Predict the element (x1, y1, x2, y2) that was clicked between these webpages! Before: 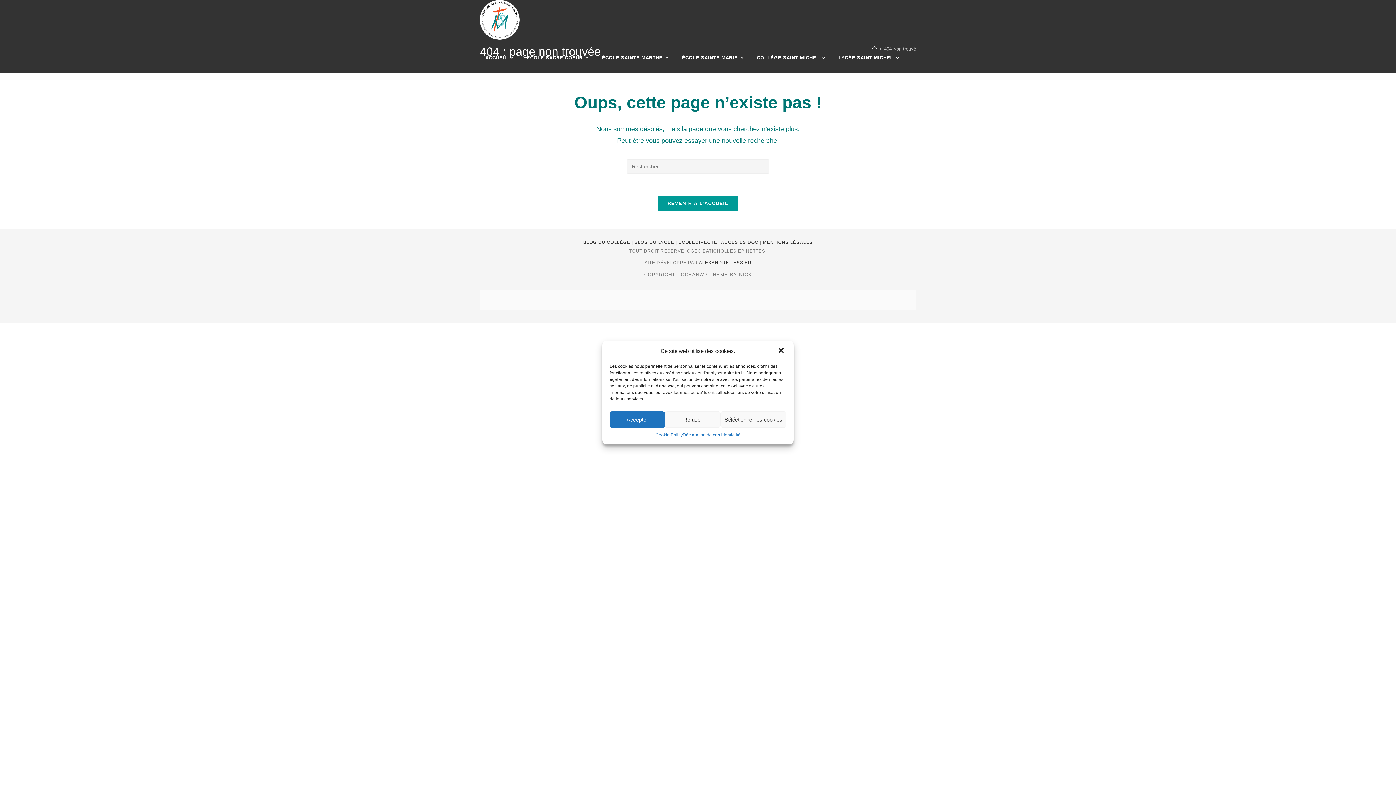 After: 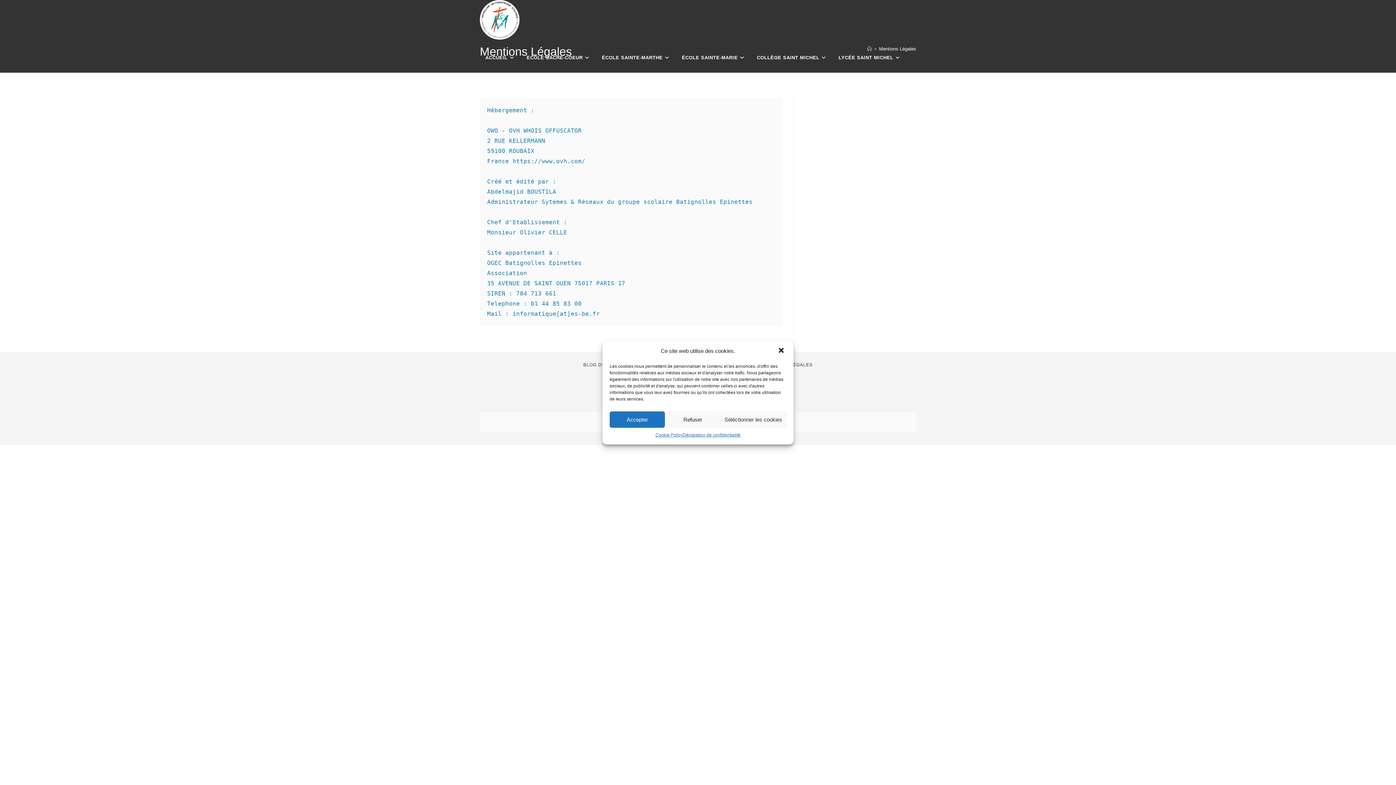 Action: bbox: (763, 240, 812, 245) label: MENTIONS LÉGALES